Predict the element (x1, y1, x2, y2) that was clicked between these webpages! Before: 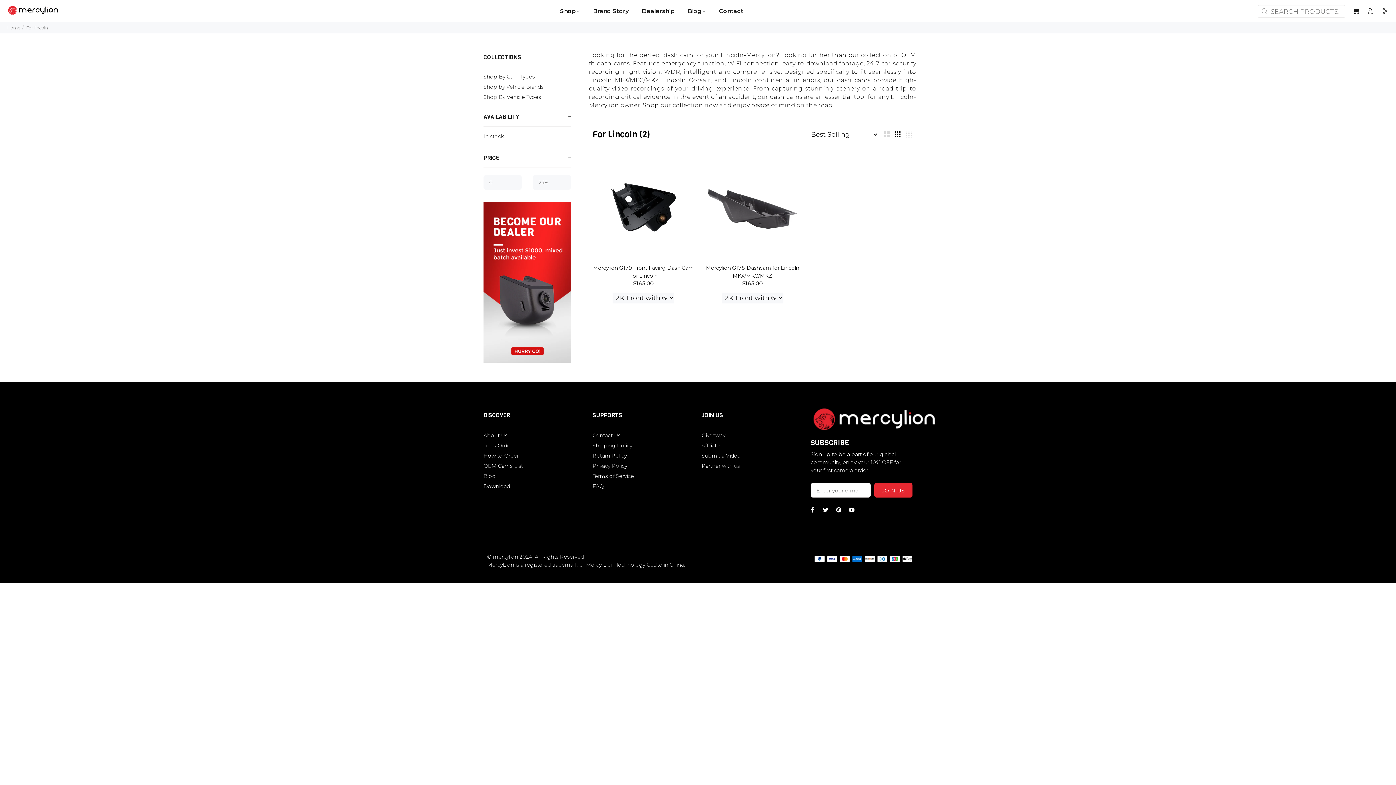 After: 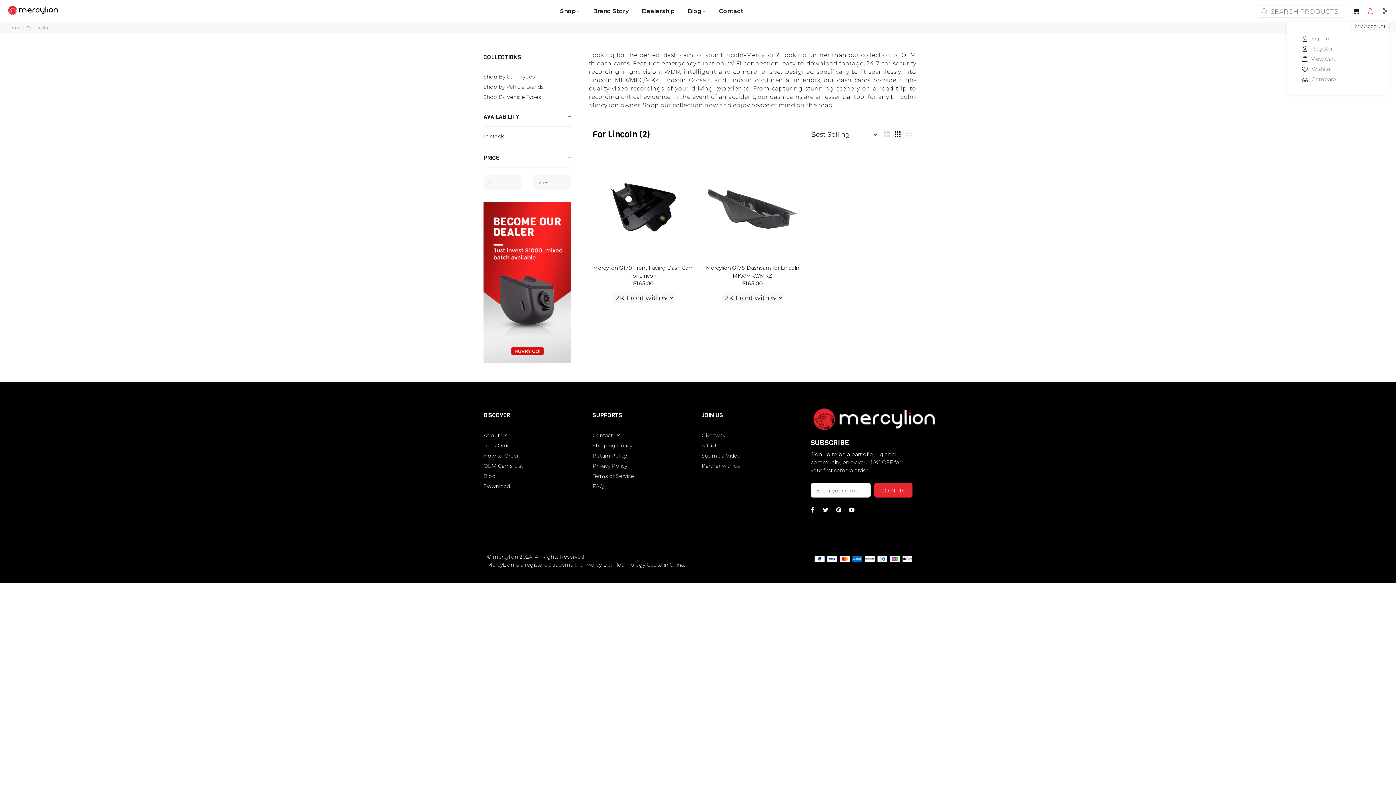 Action: bbox: (1364, 5, 1377, 16)